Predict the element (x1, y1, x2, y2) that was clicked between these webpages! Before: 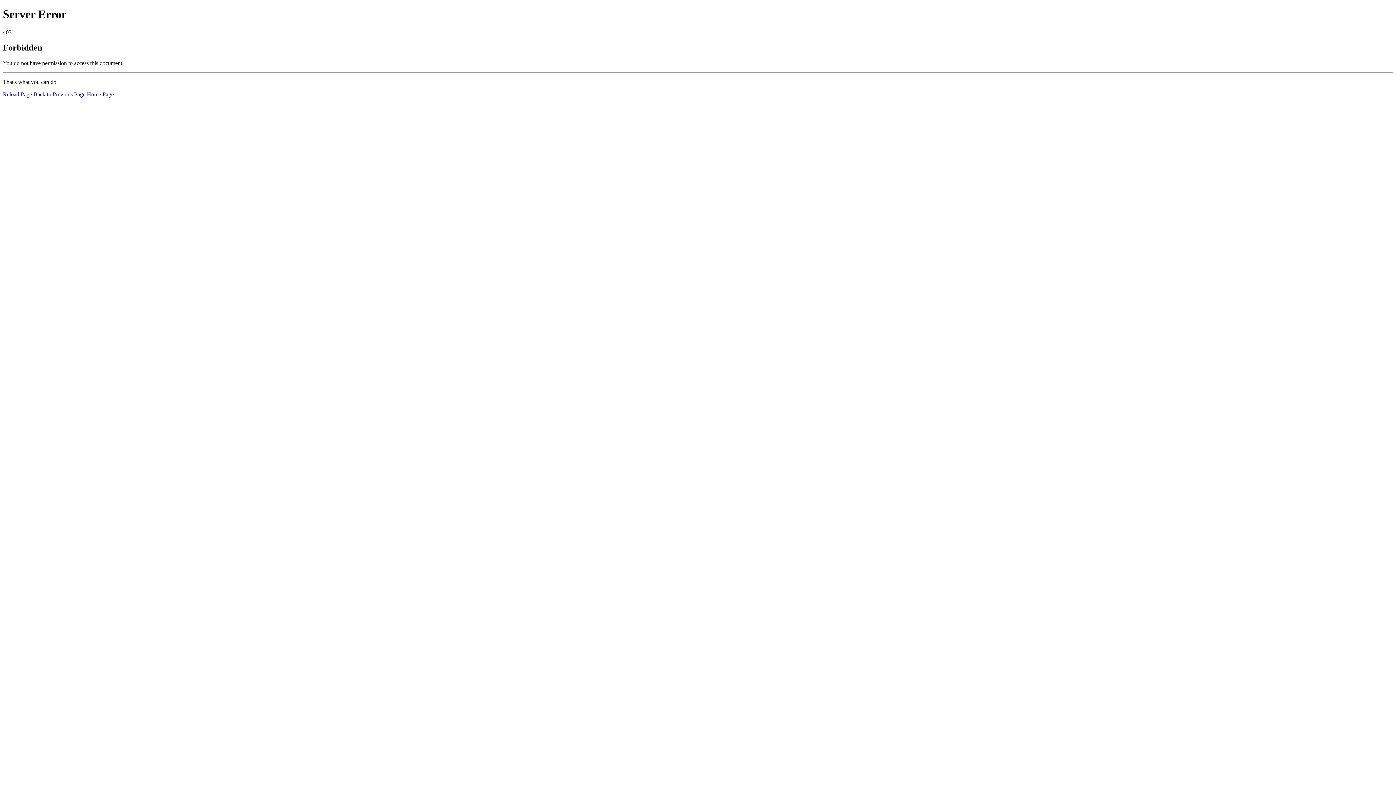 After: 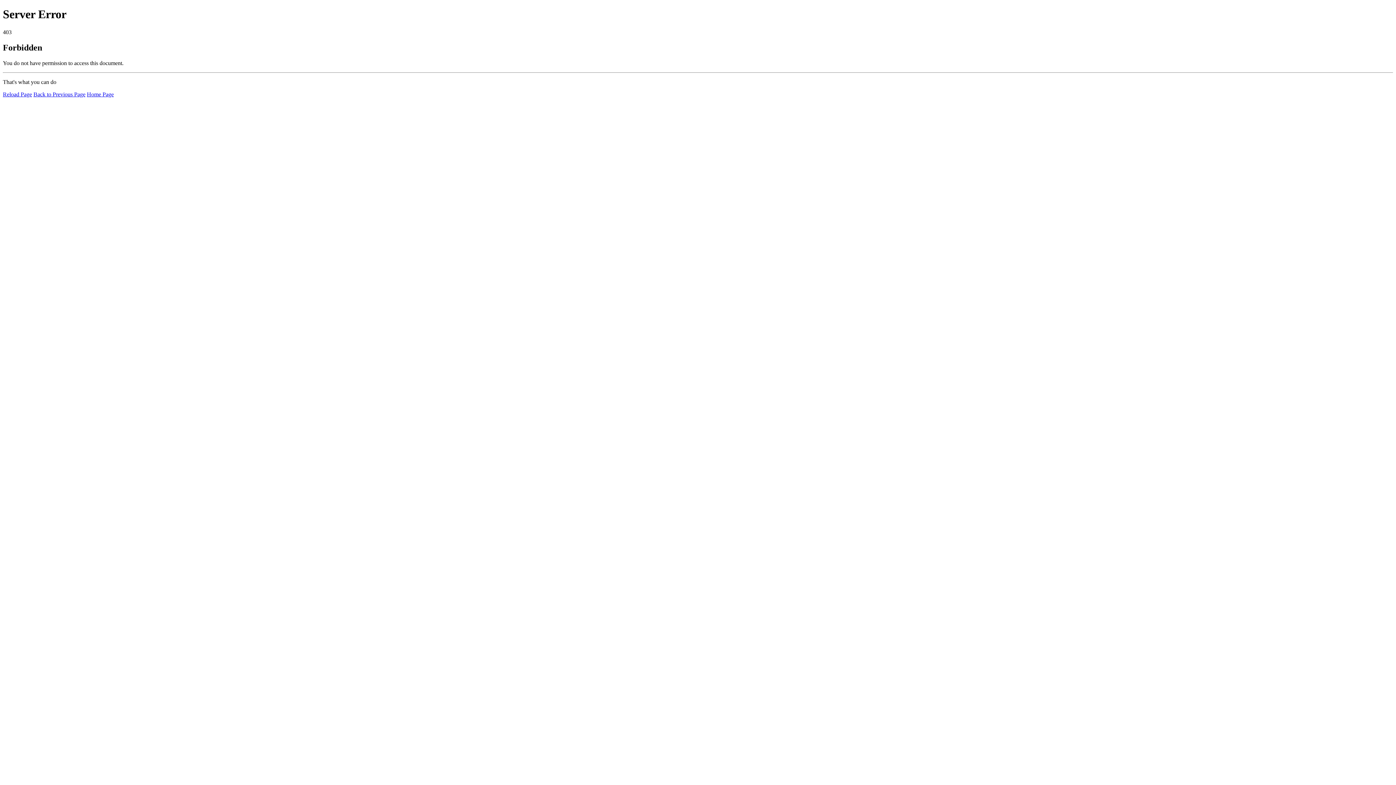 Action: bbox: (86, 91, 113, 97) label: Home Page